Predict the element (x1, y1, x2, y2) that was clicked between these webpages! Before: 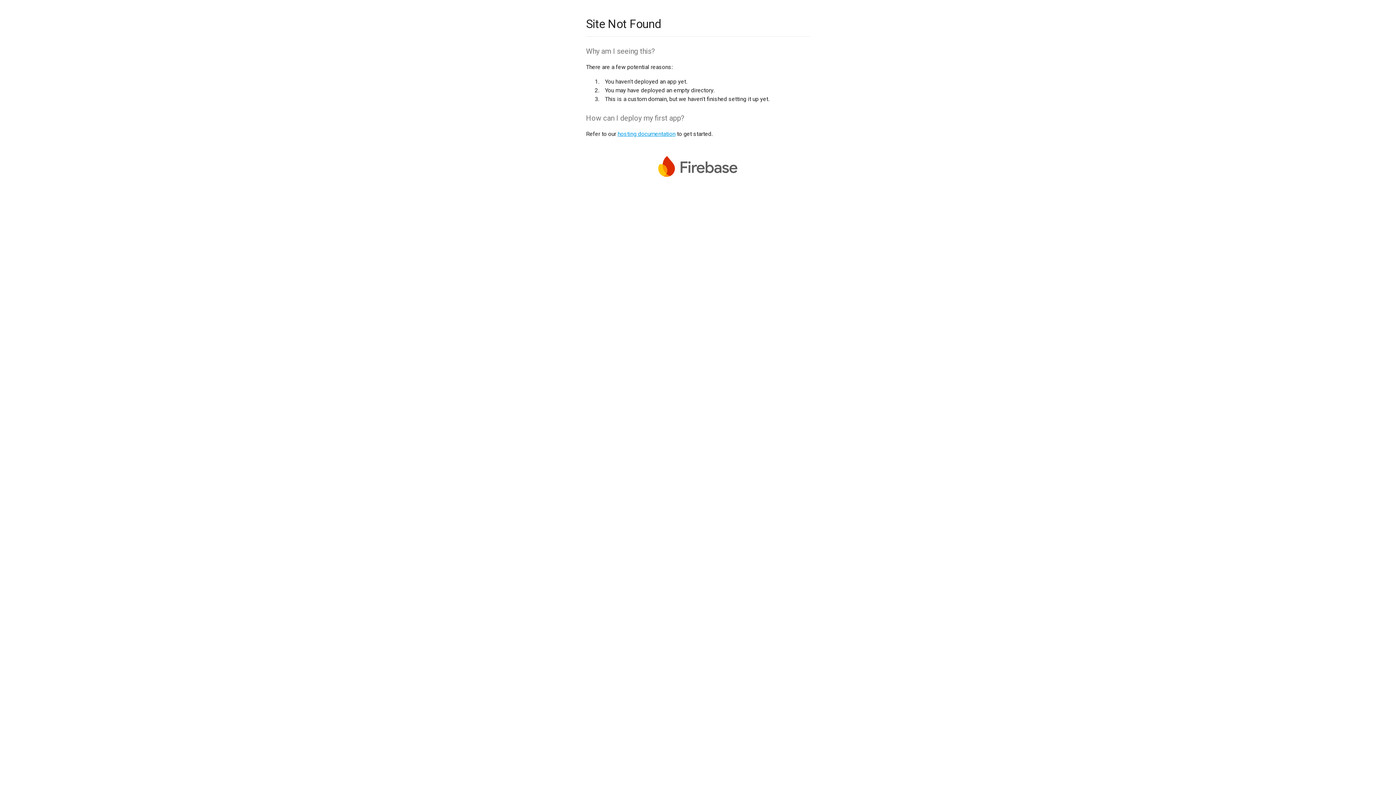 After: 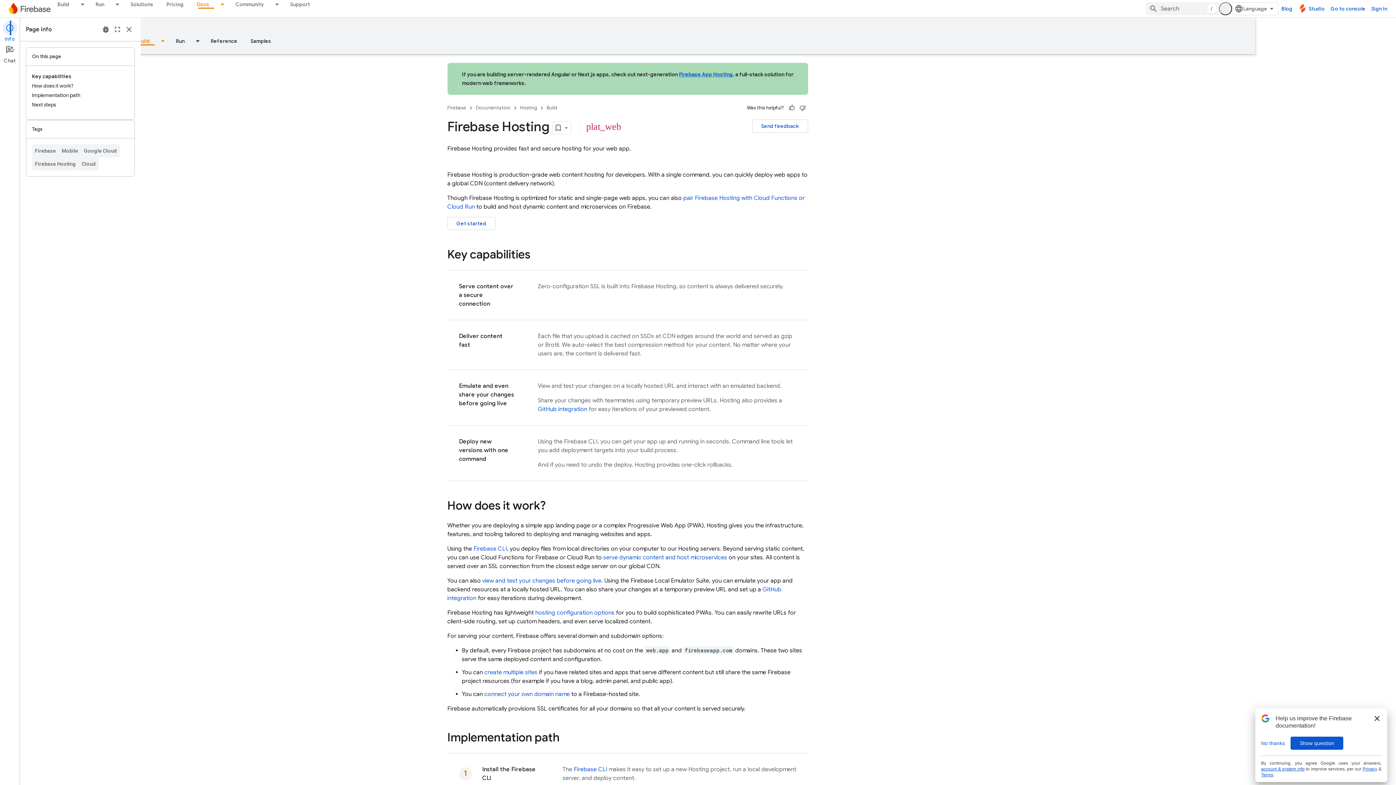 Action: bbox: (617, 130, 675, 137) label: hosting documentation